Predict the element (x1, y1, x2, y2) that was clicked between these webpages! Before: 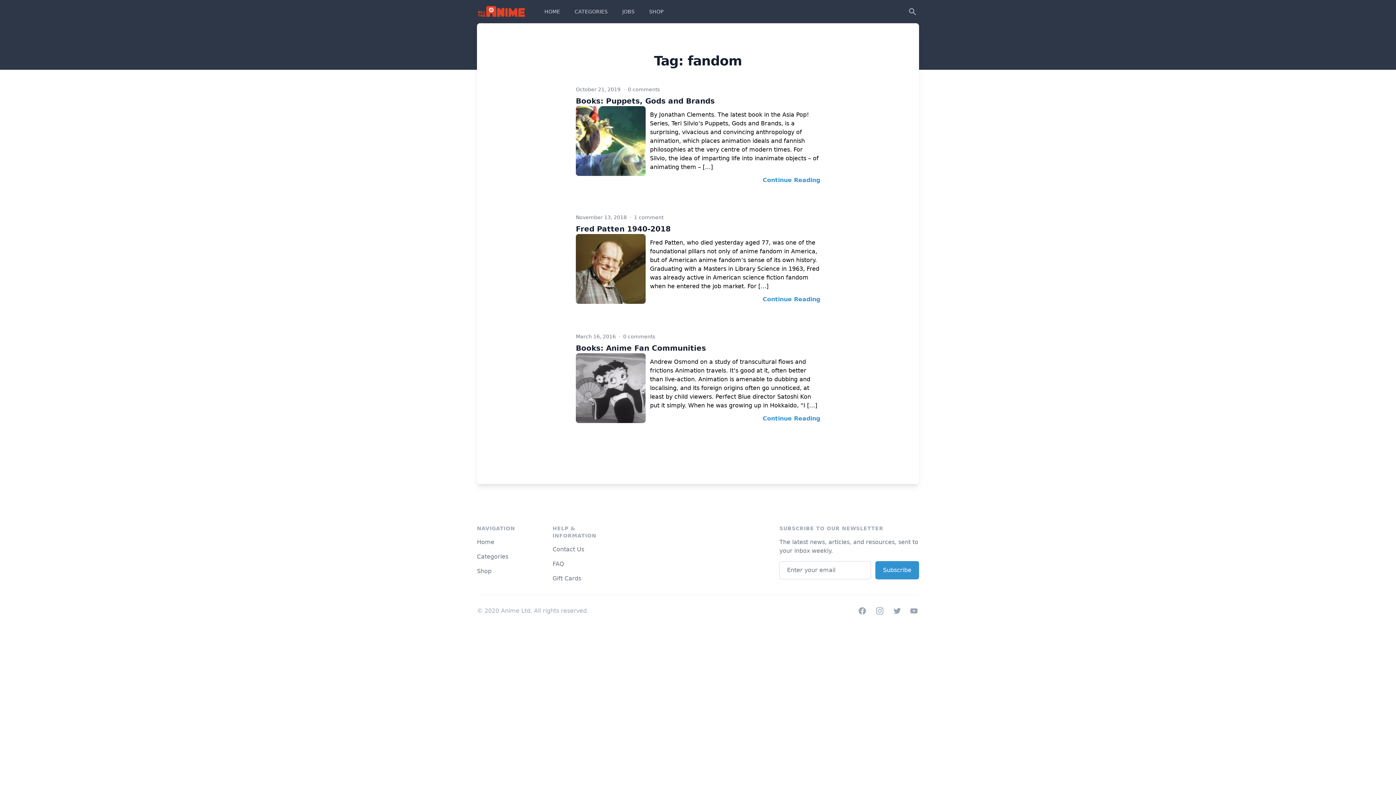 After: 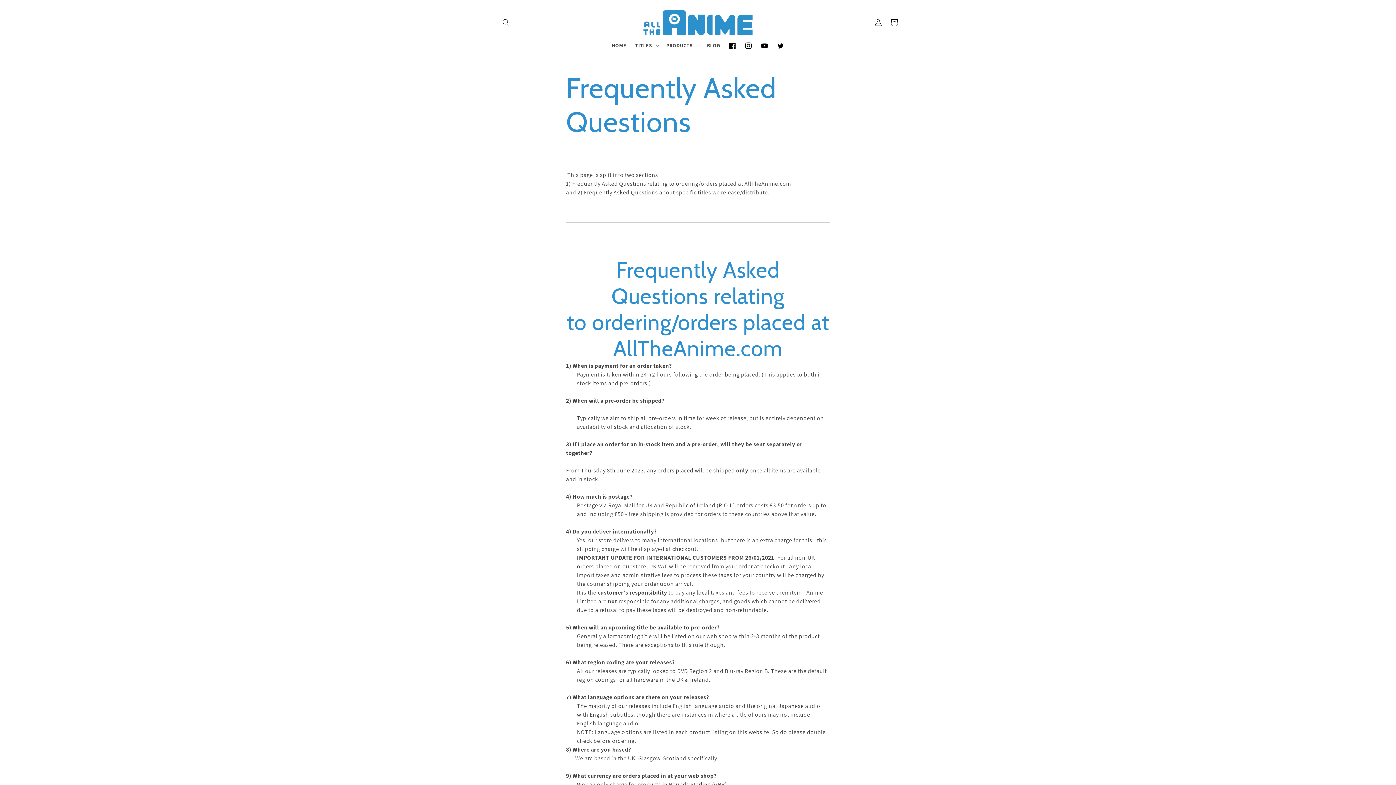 Action: bbox: (552, 560, 564, 567) label: FAQ